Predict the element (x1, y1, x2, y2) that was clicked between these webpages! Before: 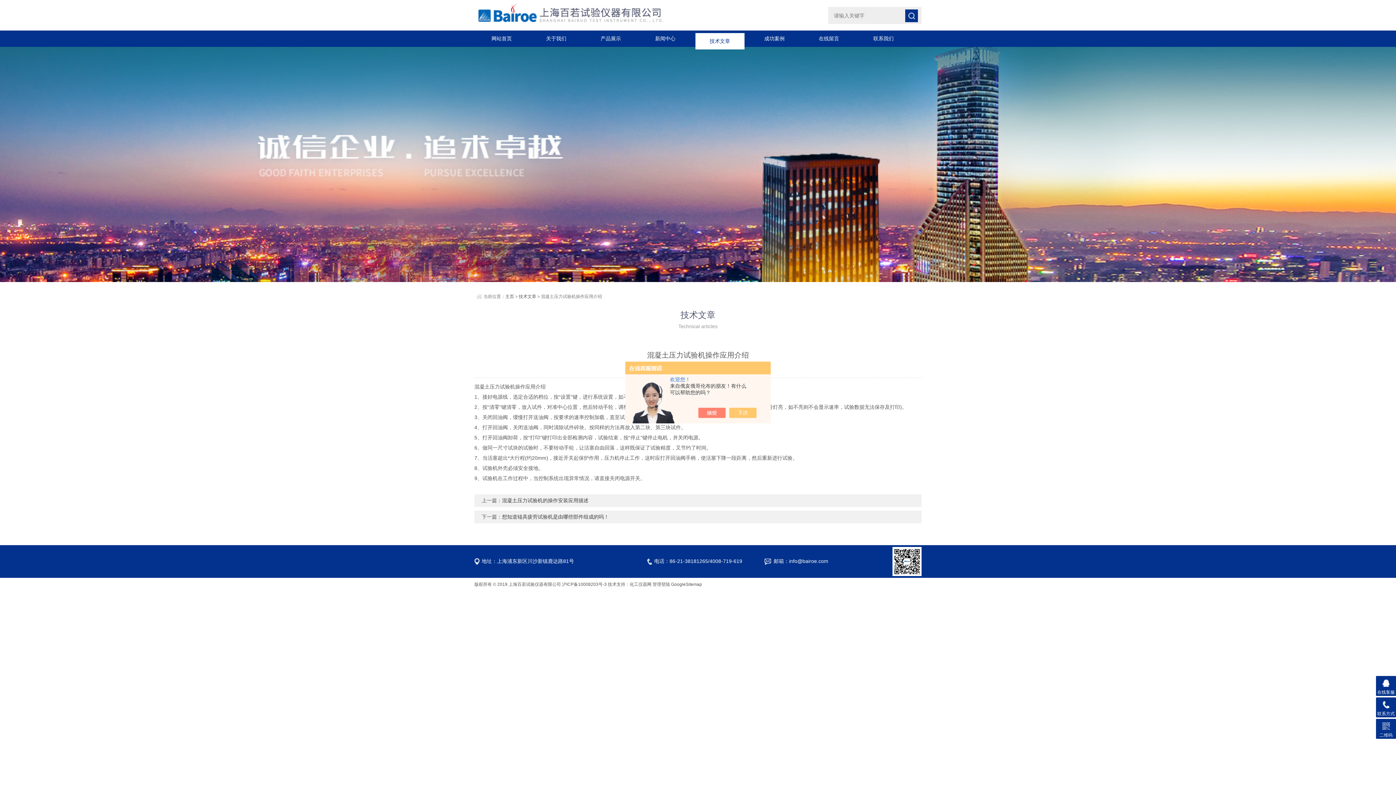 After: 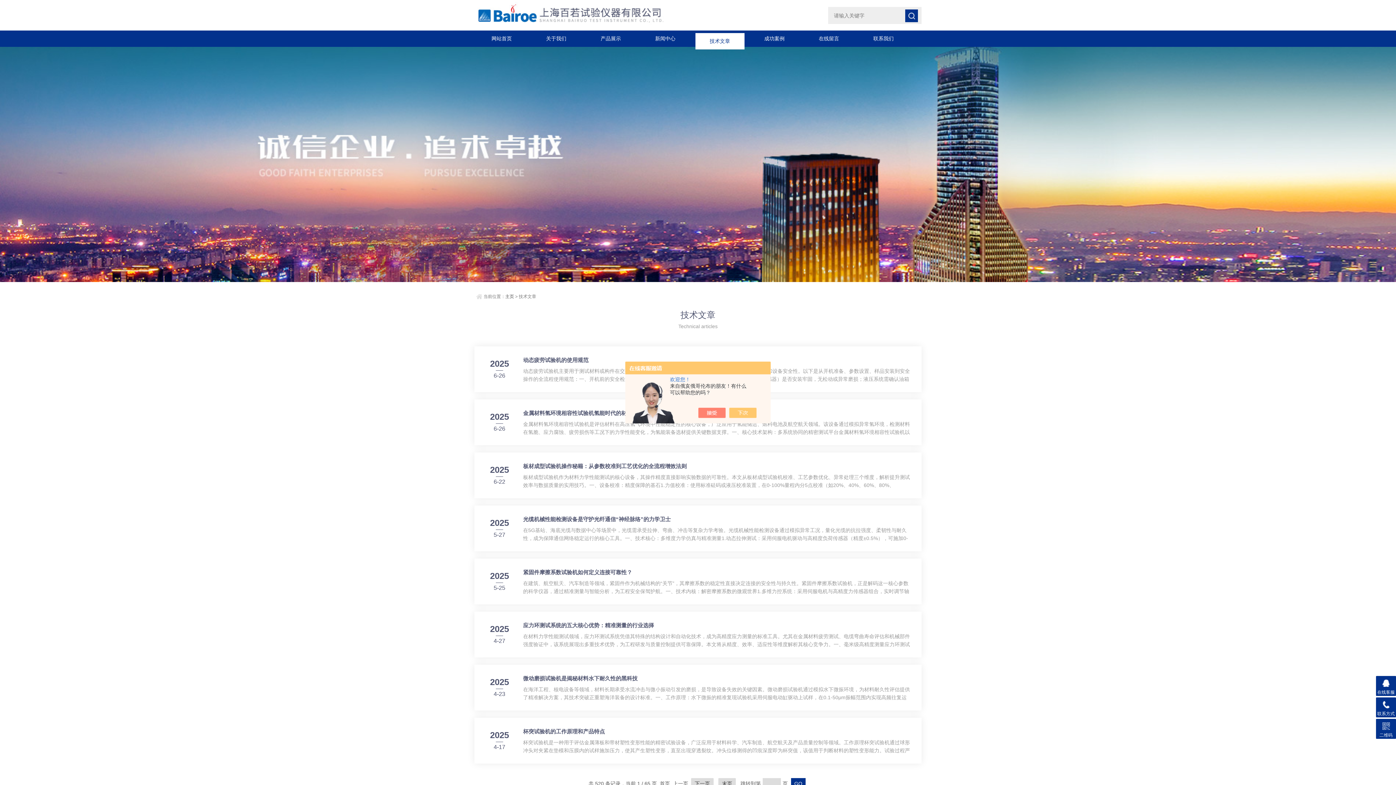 Action: bbox: (695, 30, 744, 46) label: 技术文章